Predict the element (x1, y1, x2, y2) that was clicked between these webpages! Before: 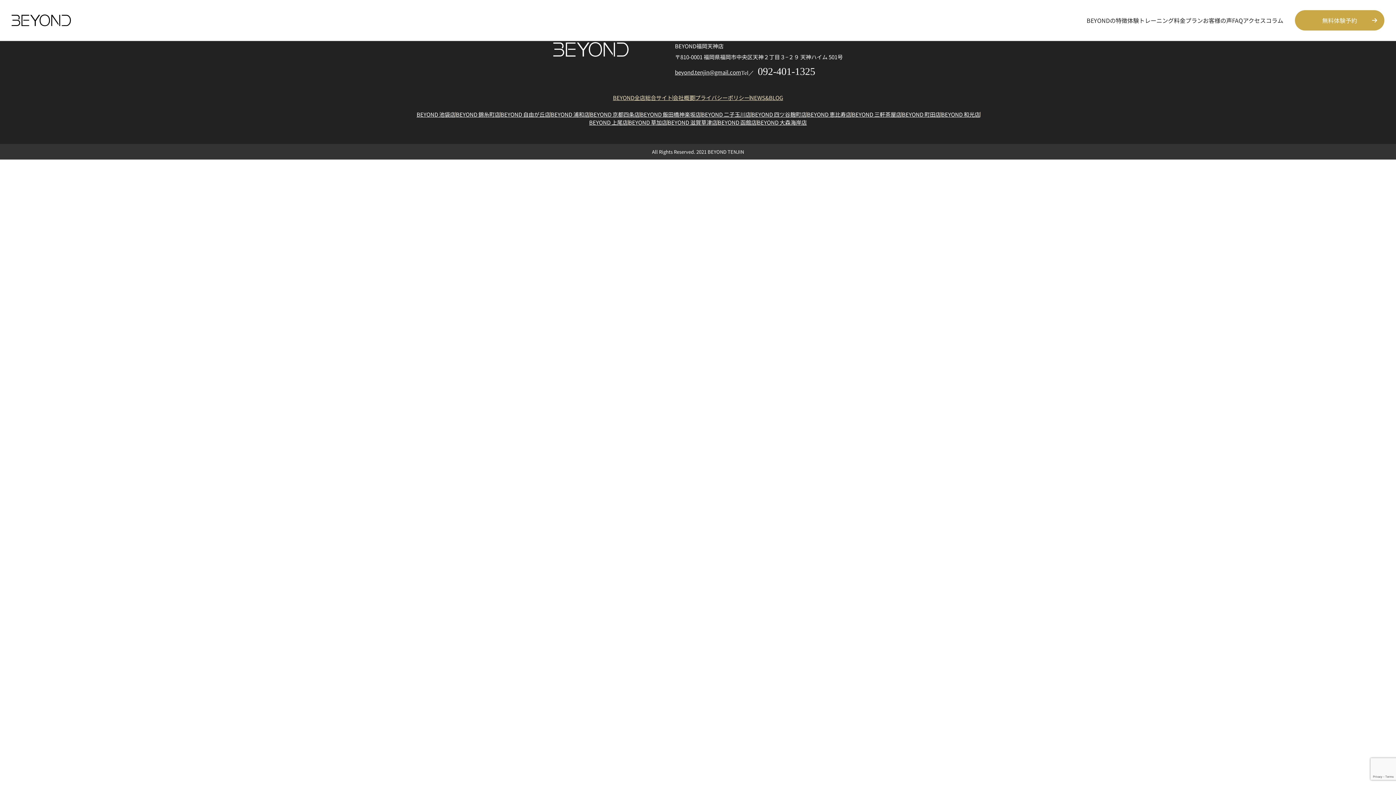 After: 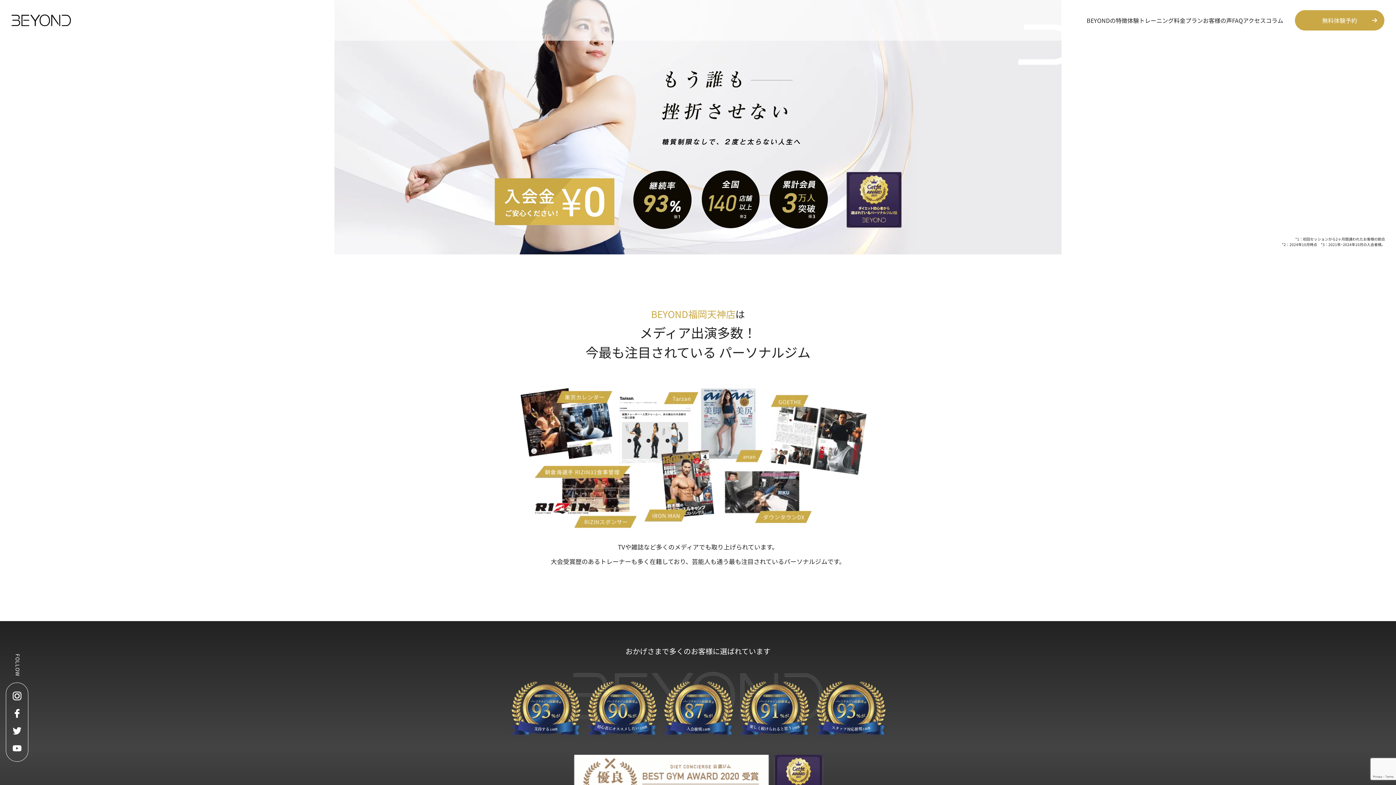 Action: bbox: (11, 14, 70, 26)